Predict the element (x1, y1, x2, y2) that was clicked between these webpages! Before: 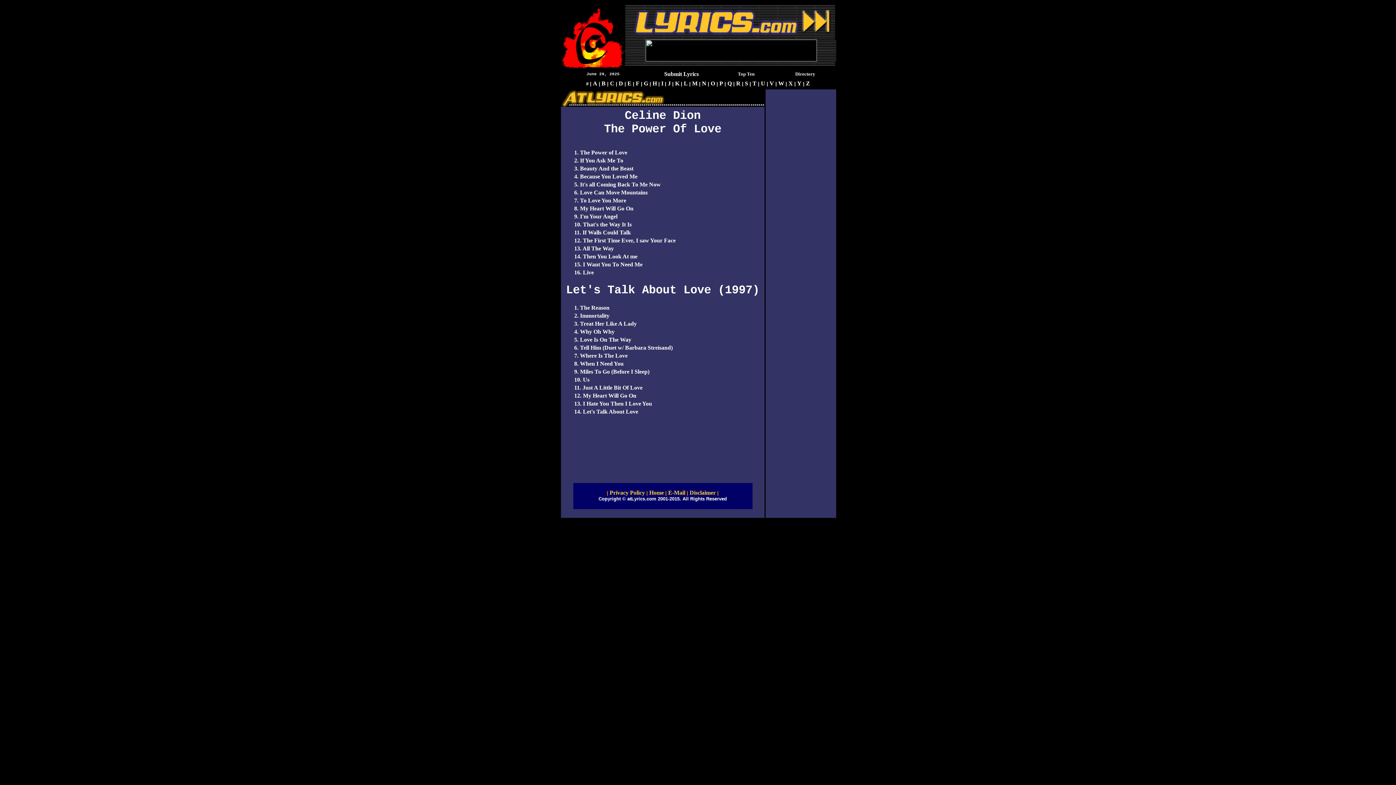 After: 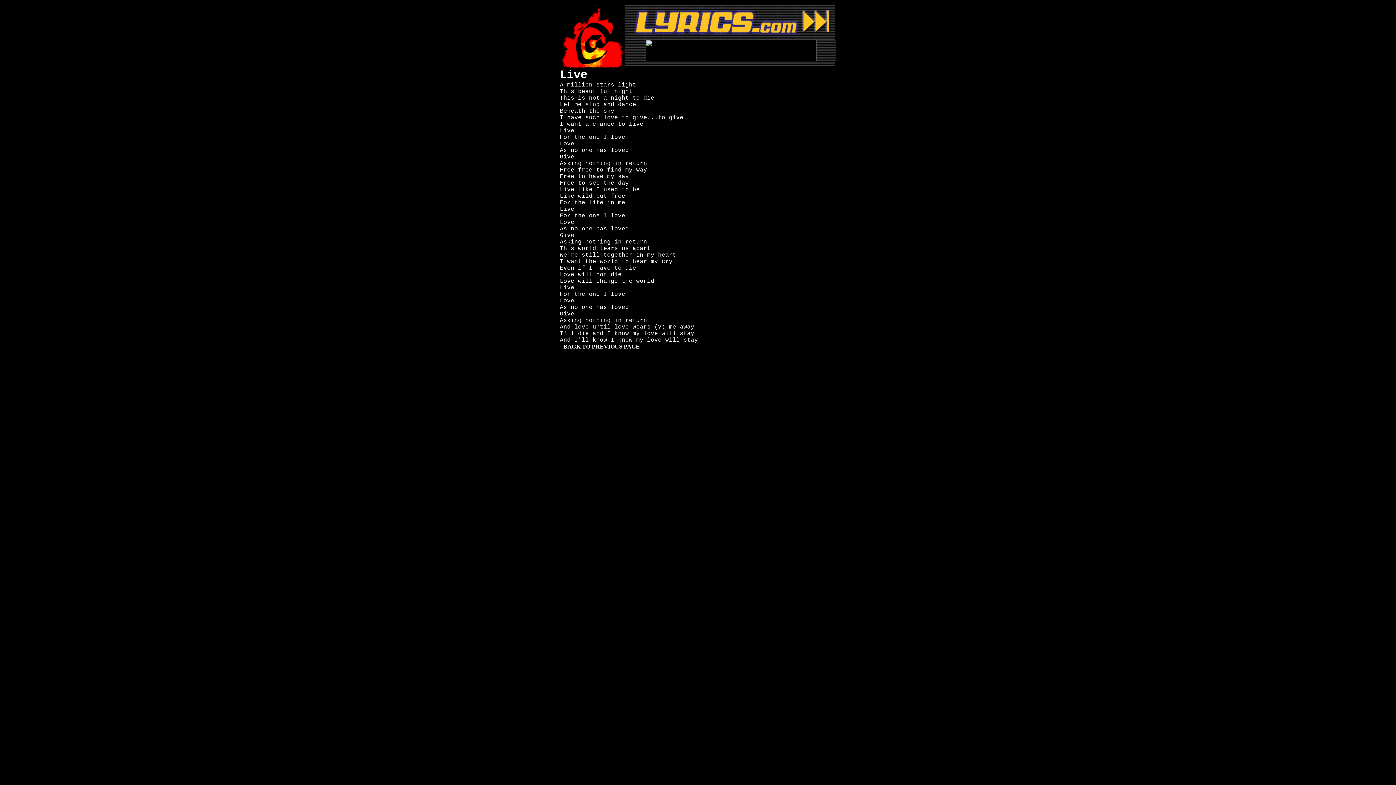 Action: label: 16. Live bbox: (574, 269, 594, 275)